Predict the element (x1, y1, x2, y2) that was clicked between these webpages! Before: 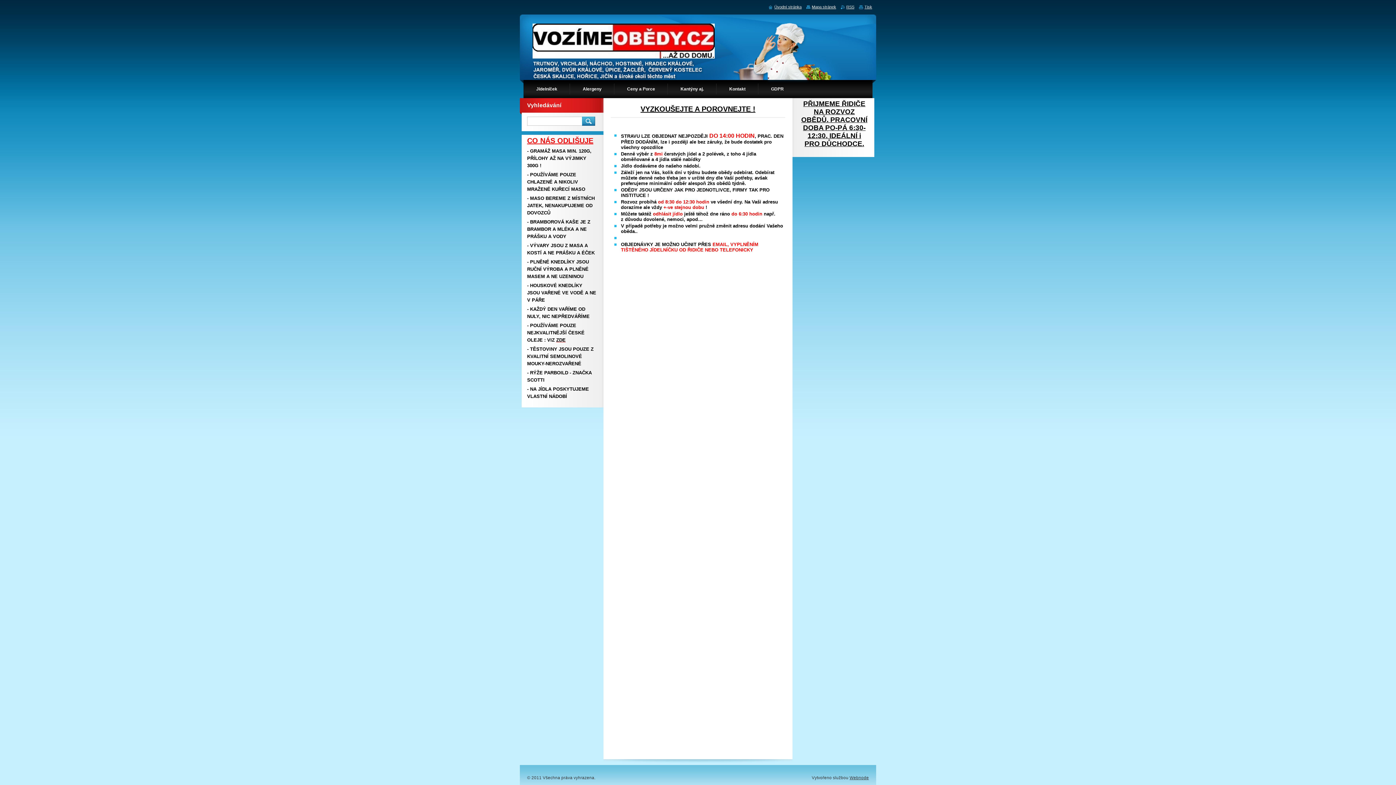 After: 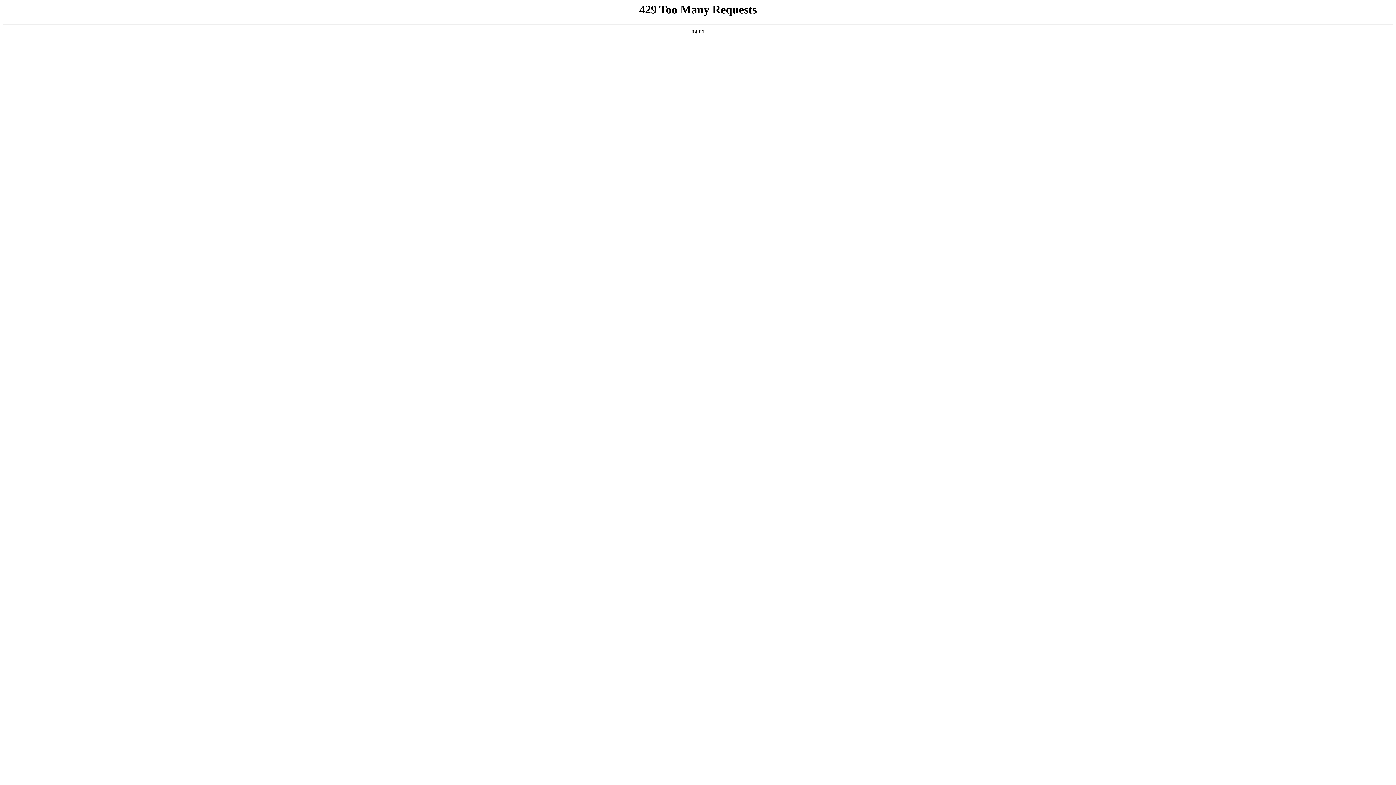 Action: bbox: (849, 776, 869, 780) label: Webnode